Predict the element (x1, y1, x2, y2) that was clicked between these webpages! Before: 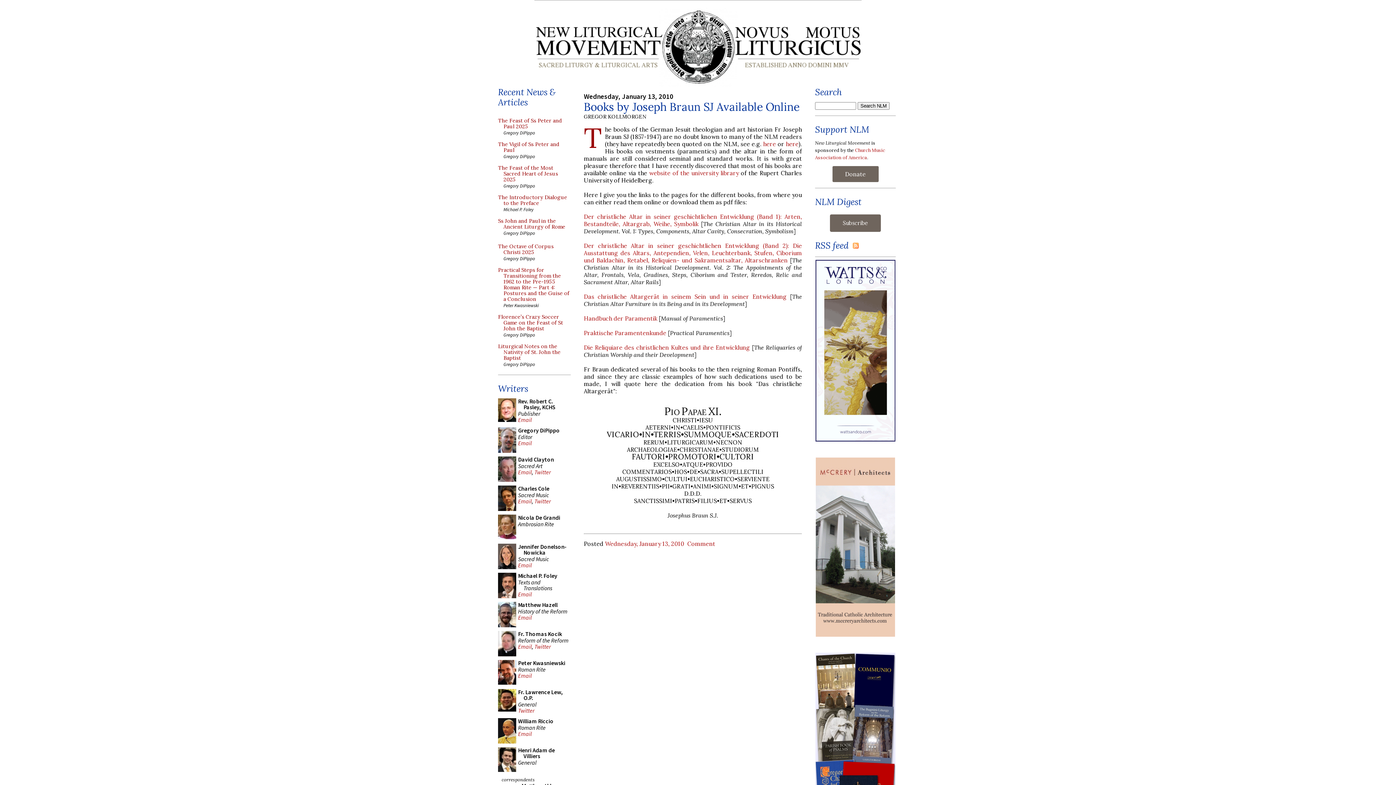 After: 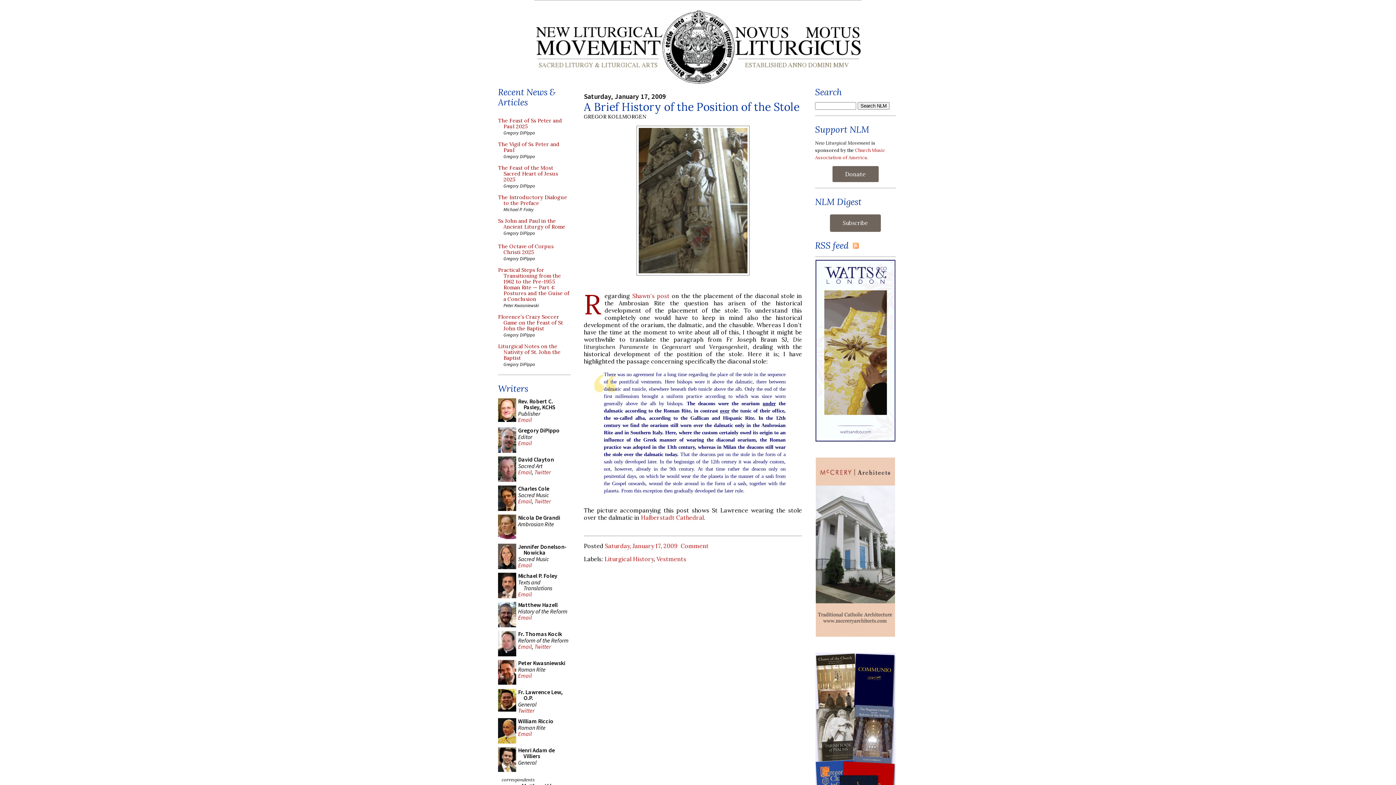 Action: bbox: (786, 140, 798, 147) label: here